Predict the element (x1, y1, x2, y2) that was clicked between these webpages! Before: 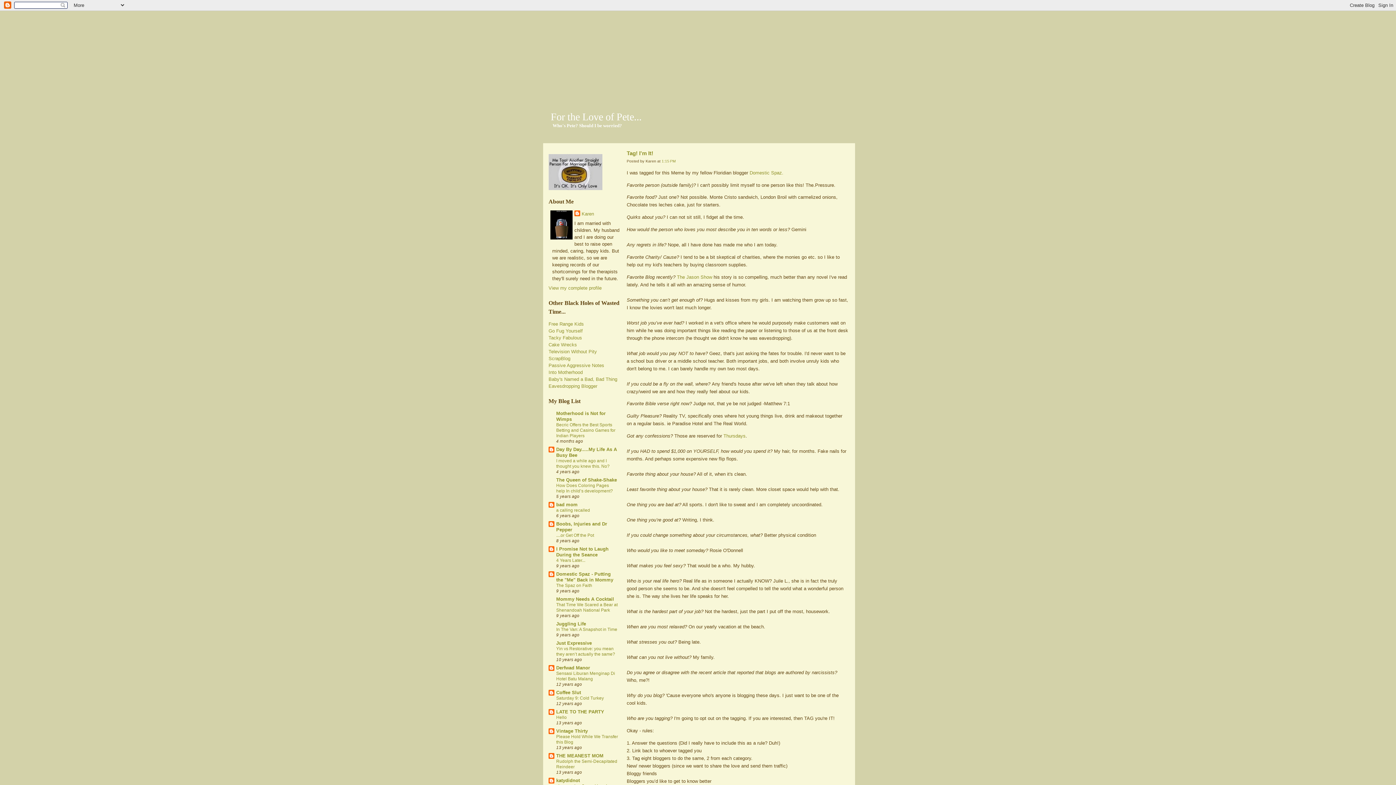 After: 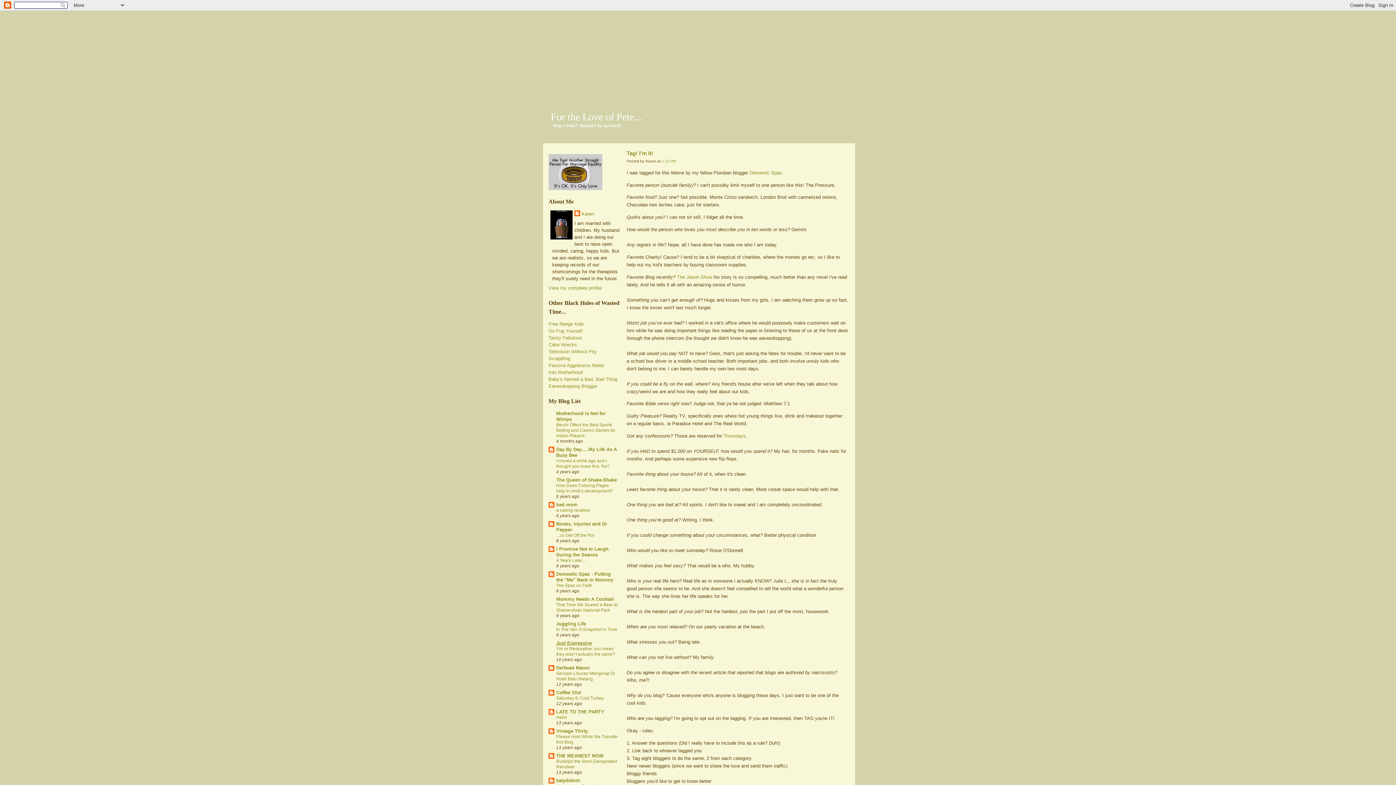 Action: bbox: (556, 640, 592, 646) label: Just Expressive